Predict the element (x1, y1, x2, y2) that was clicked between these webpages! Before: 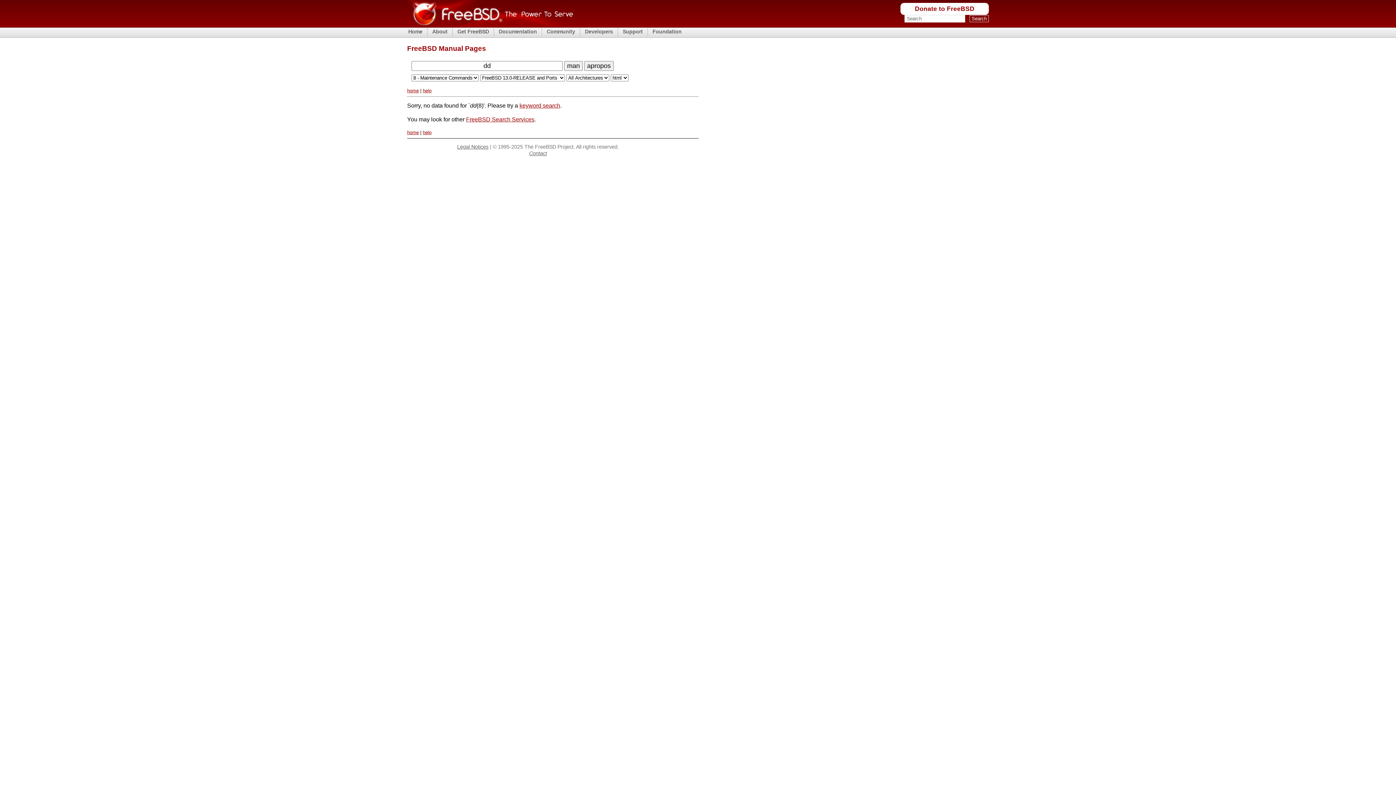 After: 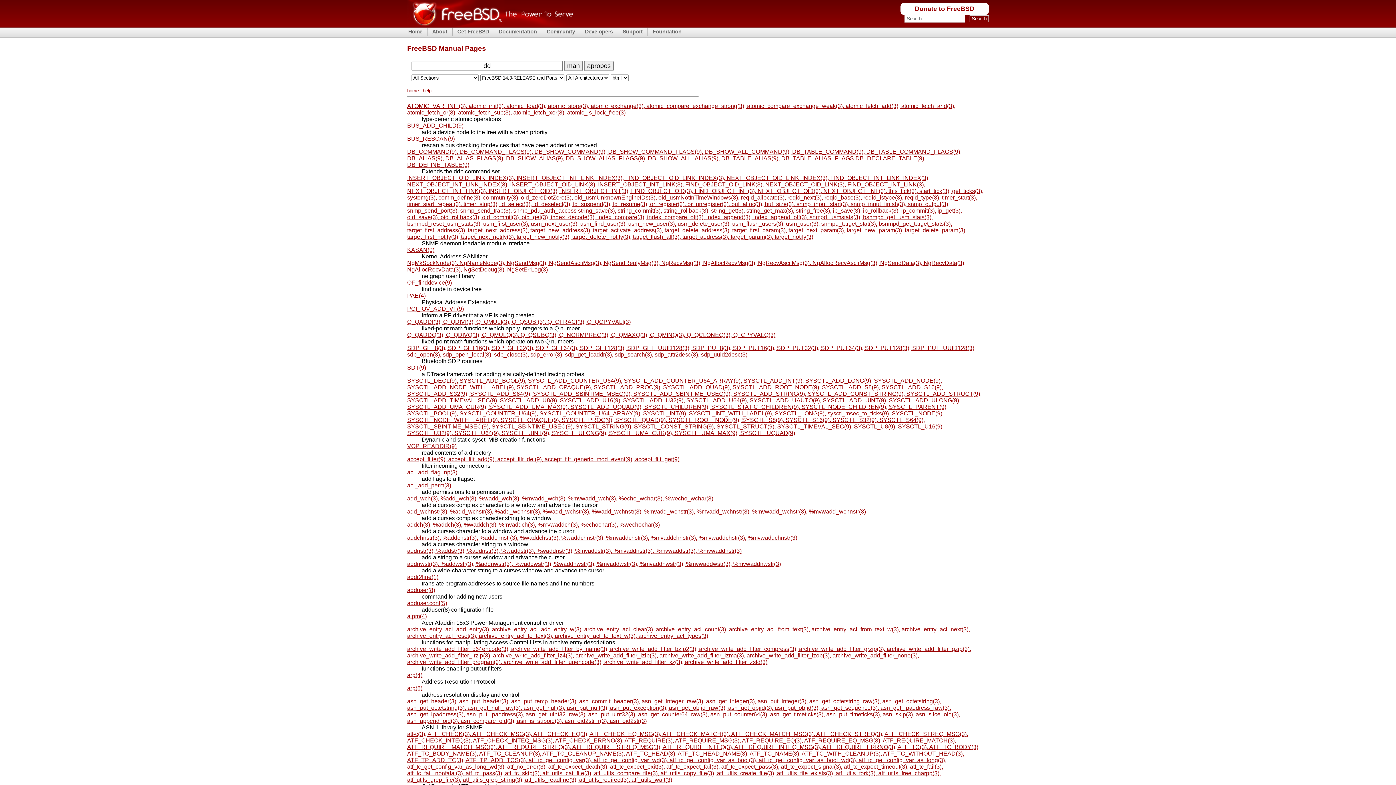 Action: bbox: (519, 102, 560, 108) label: keyword search